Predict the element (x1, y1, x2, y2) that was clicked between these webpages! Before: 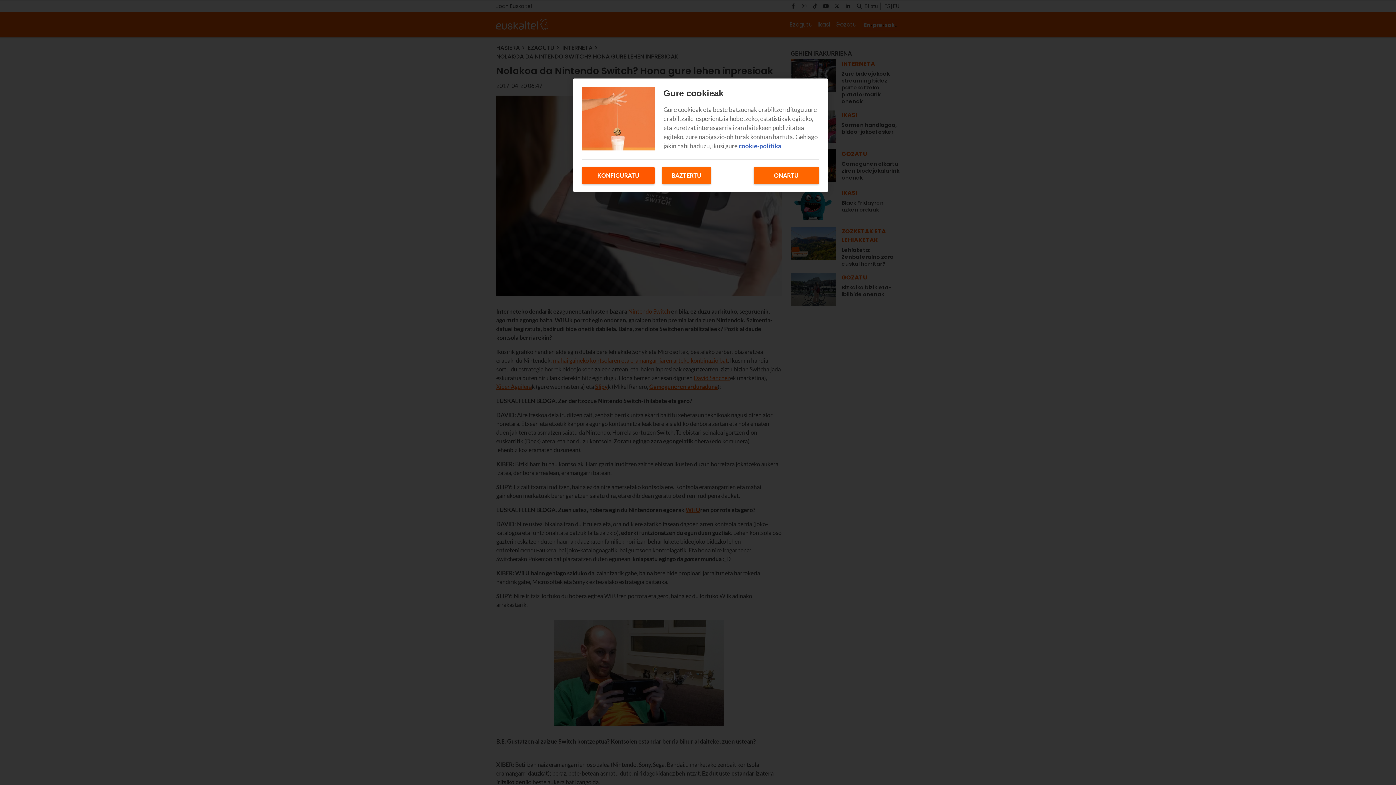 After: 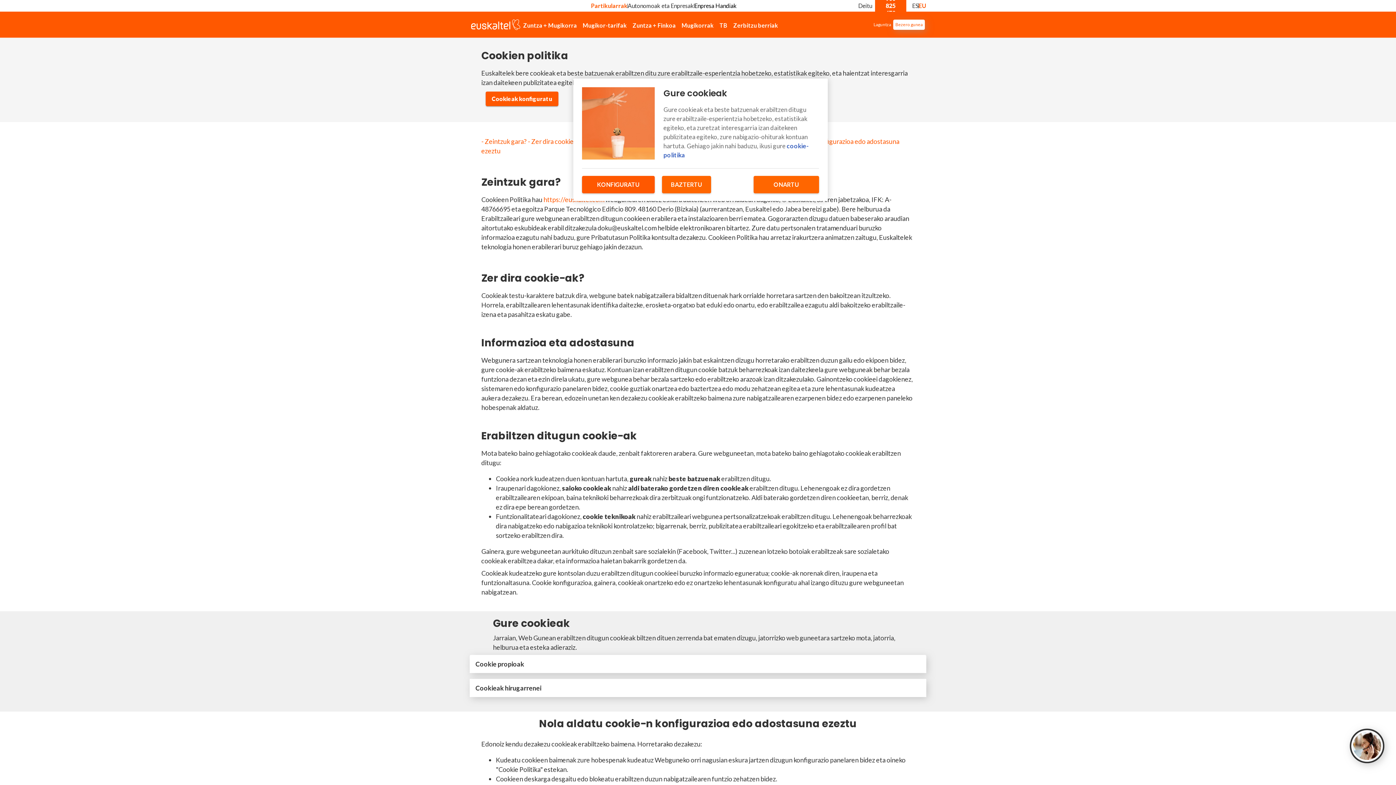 Action: label: Zure pribatutasunari buruzko informazio gehiago, fitxa berri batean irekitzen da bbox: (738, 142, 781, 149)